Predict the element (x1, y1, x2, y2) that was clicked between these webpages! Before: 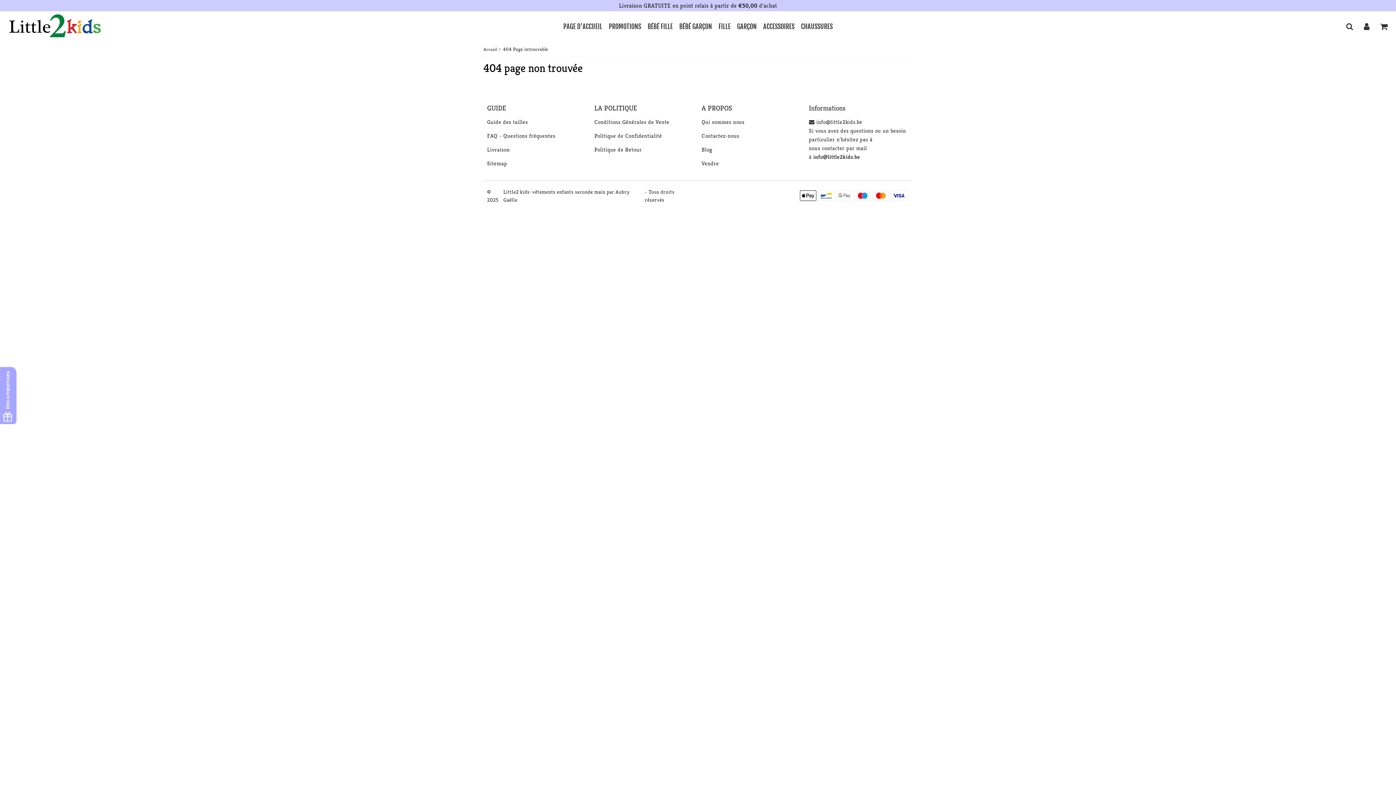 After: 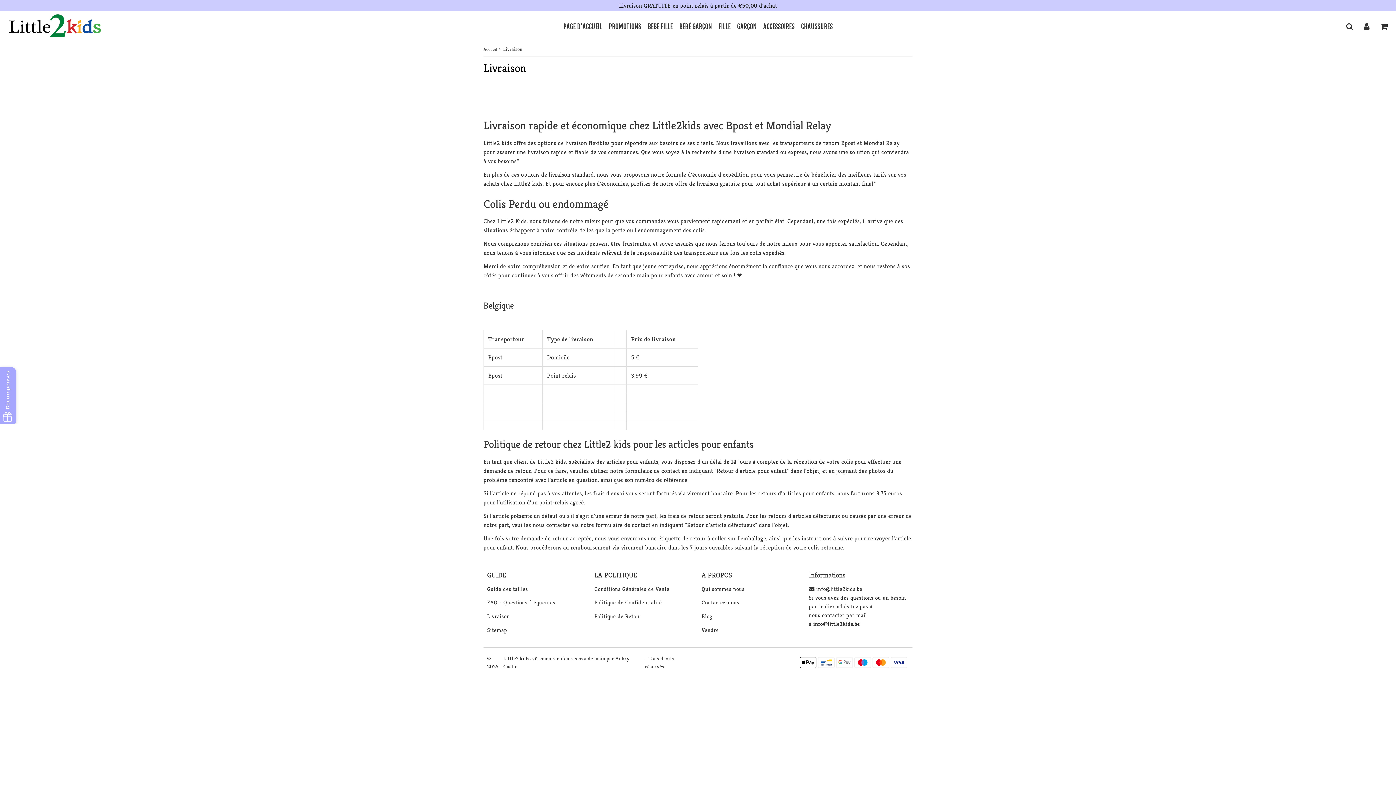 Action: label: Livraison bbox: (483, 143, 587, 155)